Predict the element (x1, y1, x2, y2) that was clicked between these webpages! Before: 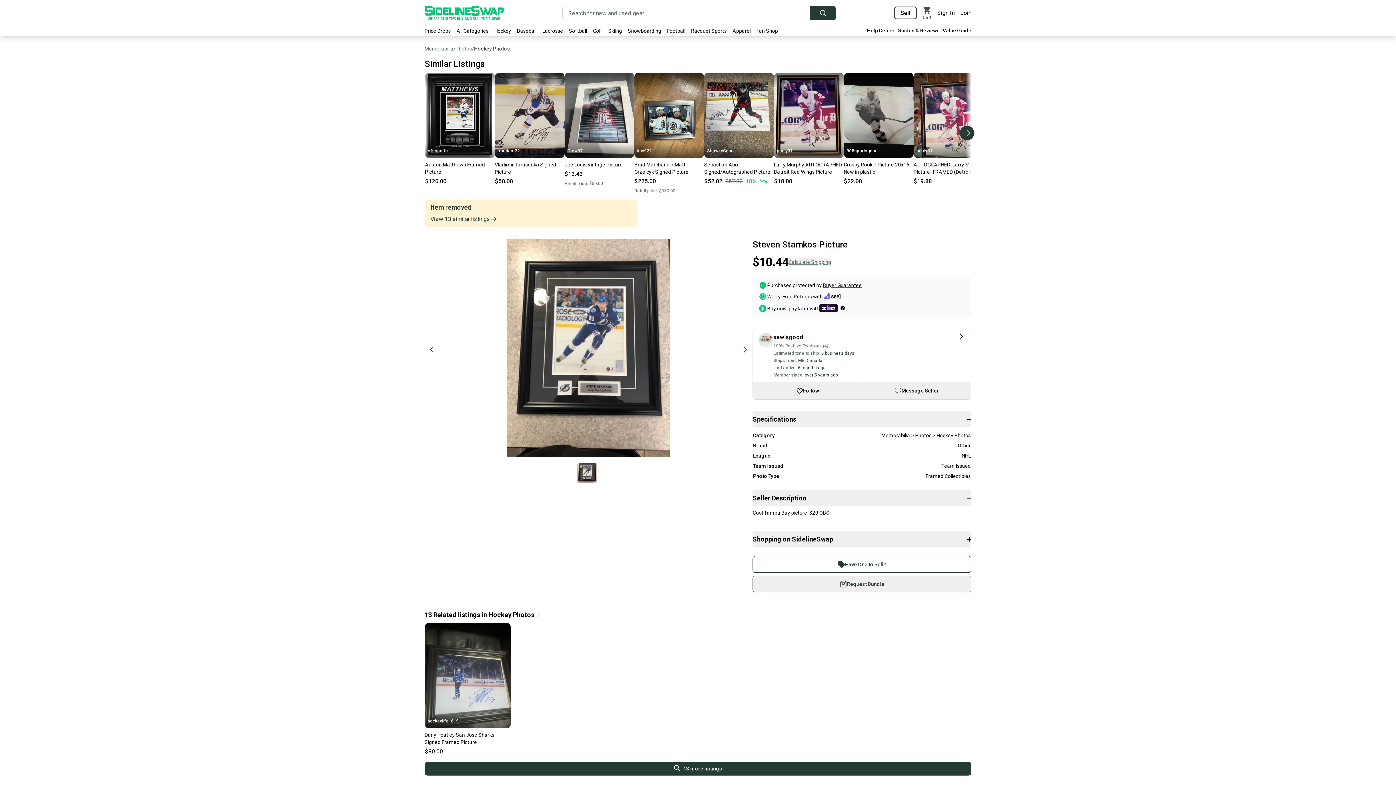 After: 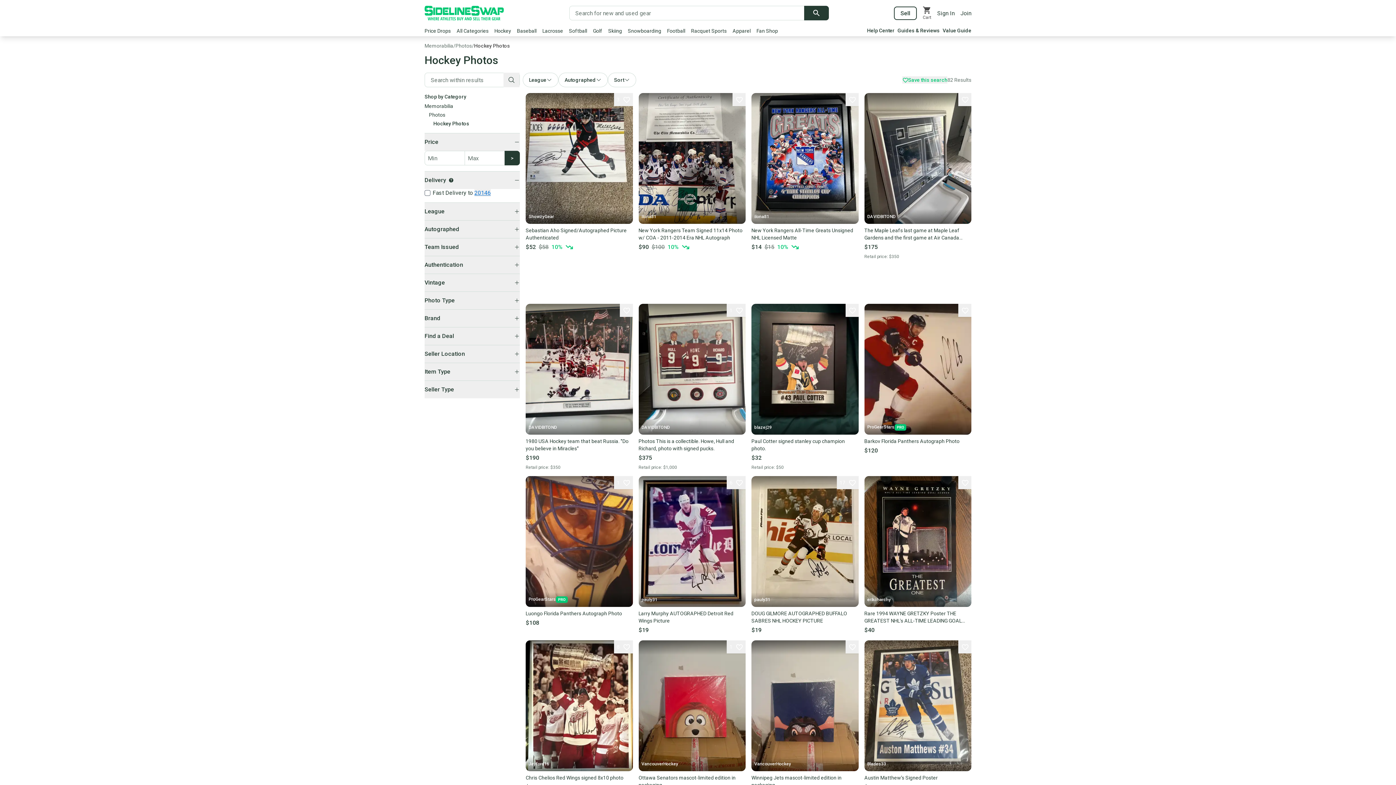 Action: label: Hockey Photos bbox: (474, 45, 510, 51)